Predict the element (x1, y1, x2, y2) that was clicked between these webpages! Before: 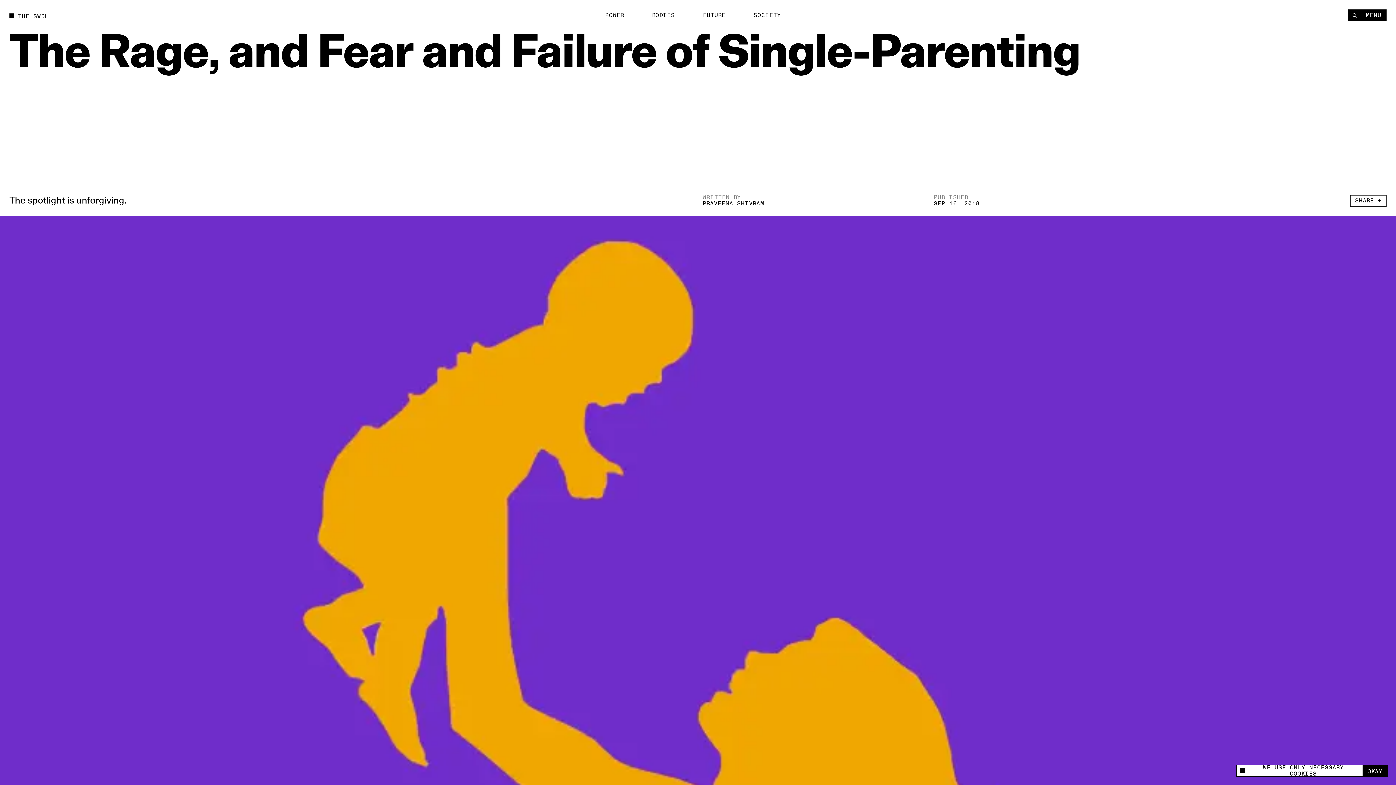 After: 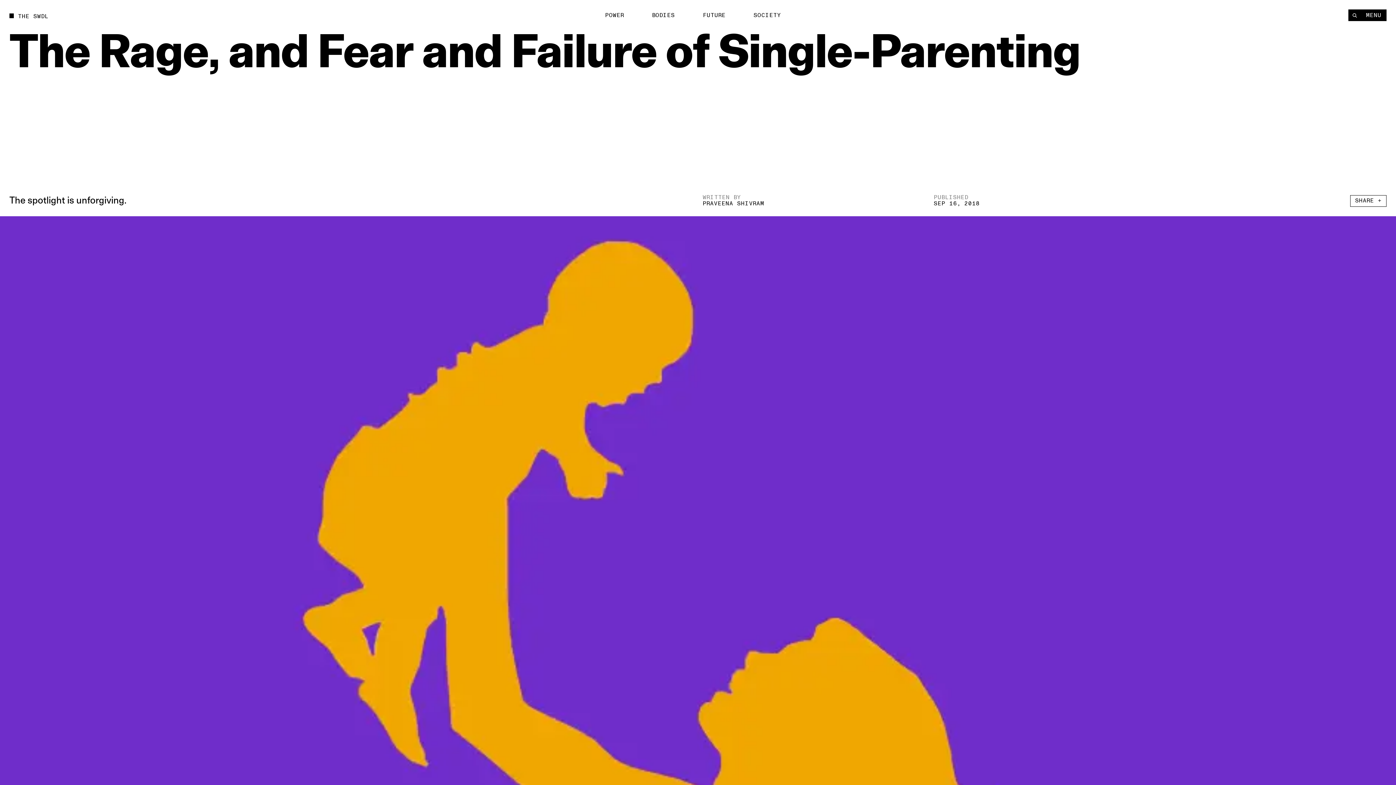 Action: label: OKAY bbox: (1362, 765, 1387, 776)